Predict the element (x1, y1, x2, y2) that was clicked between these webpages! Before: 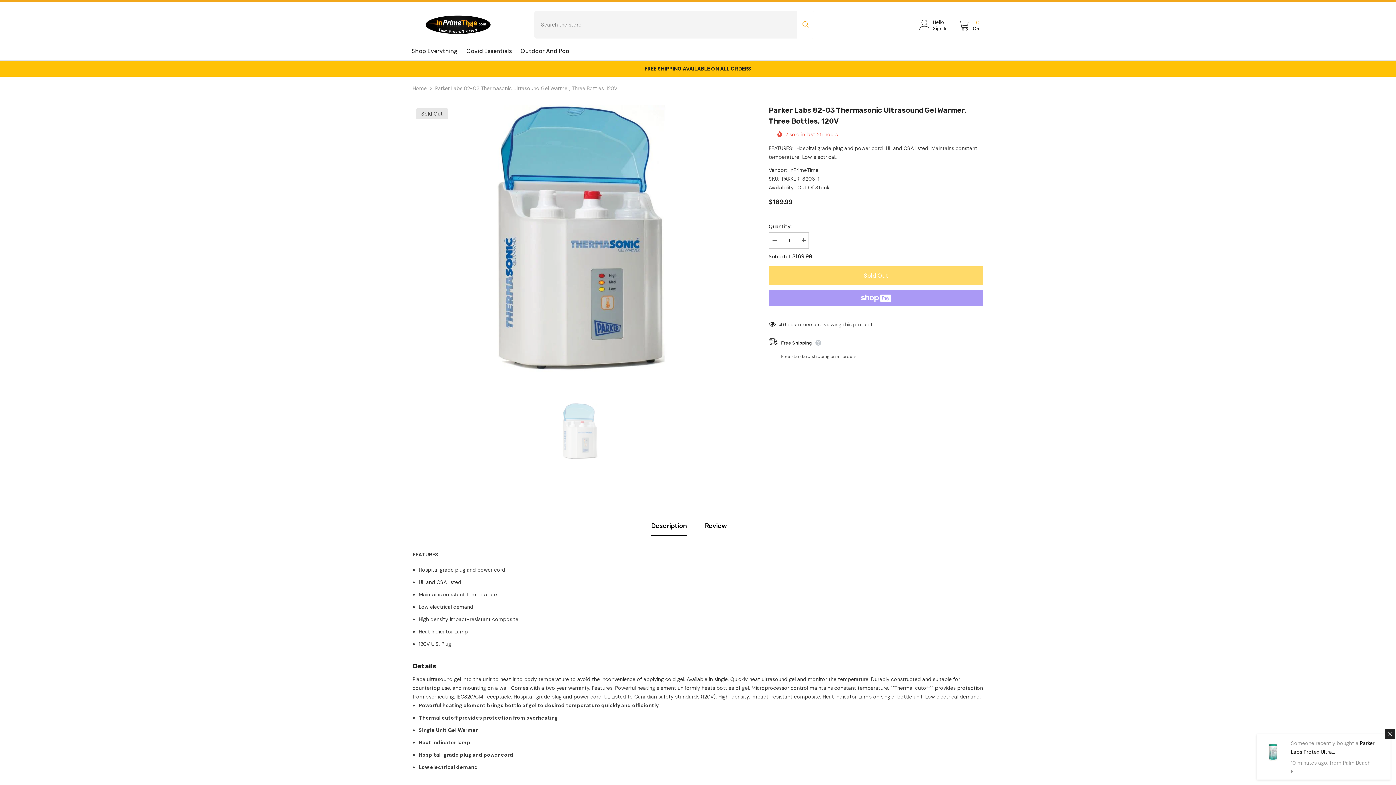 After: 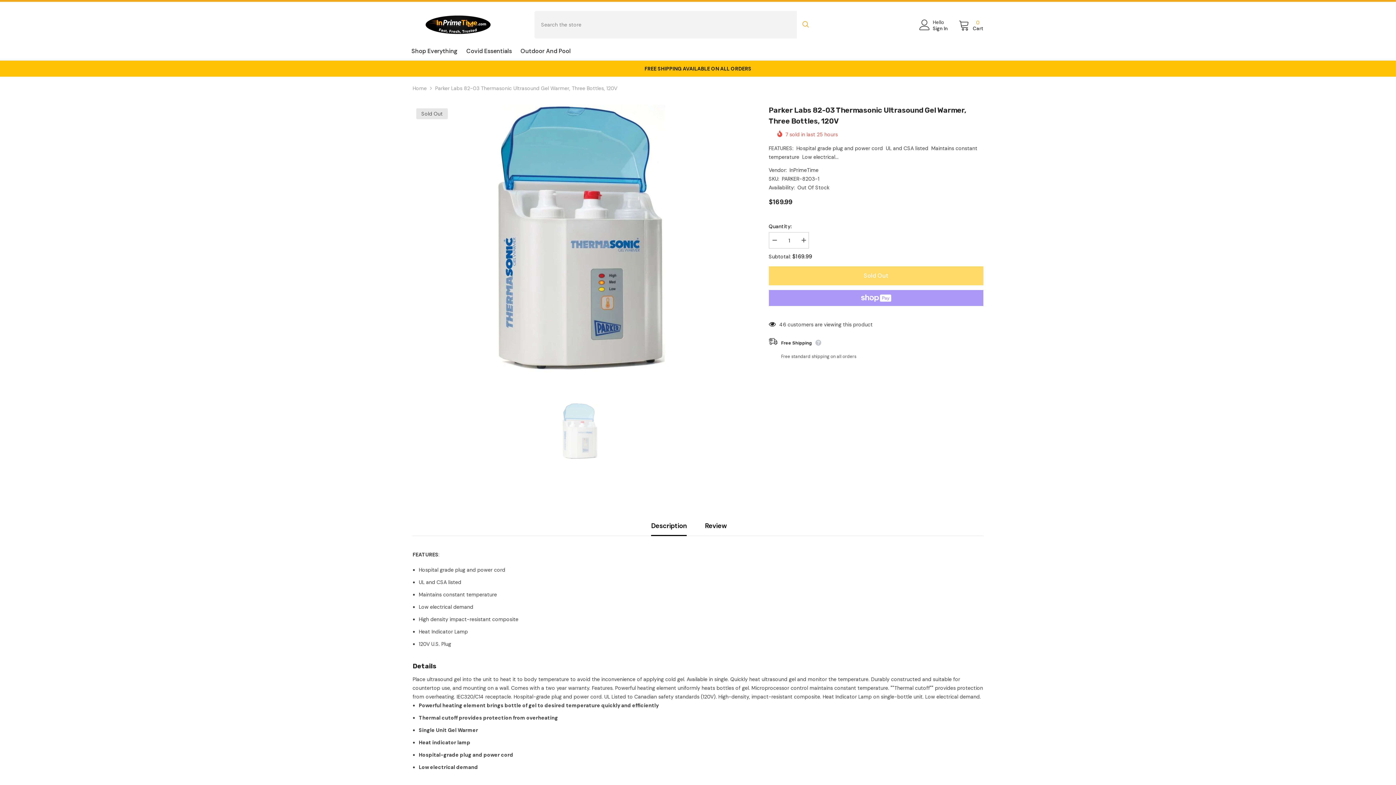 Action: label: Description bbox: (651, 516, 686, 535)